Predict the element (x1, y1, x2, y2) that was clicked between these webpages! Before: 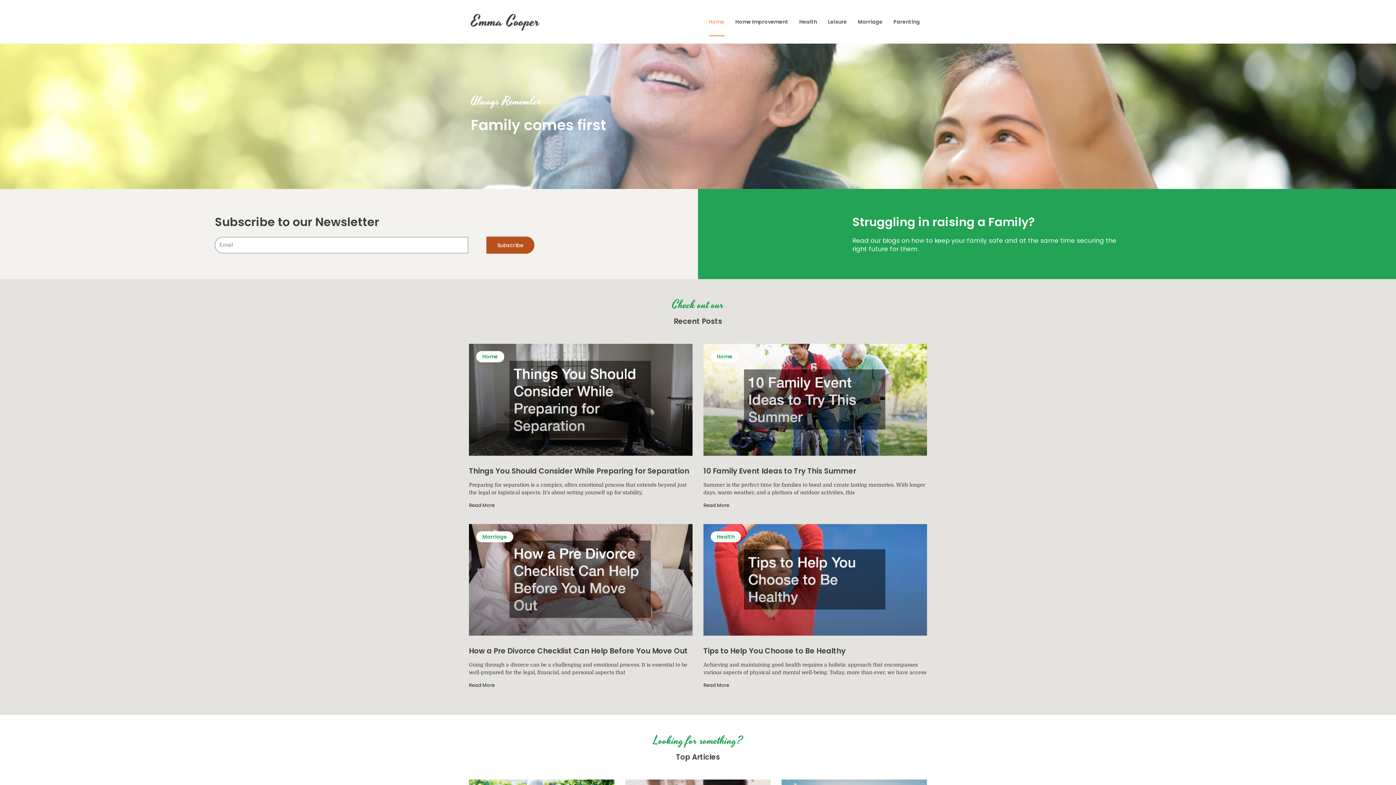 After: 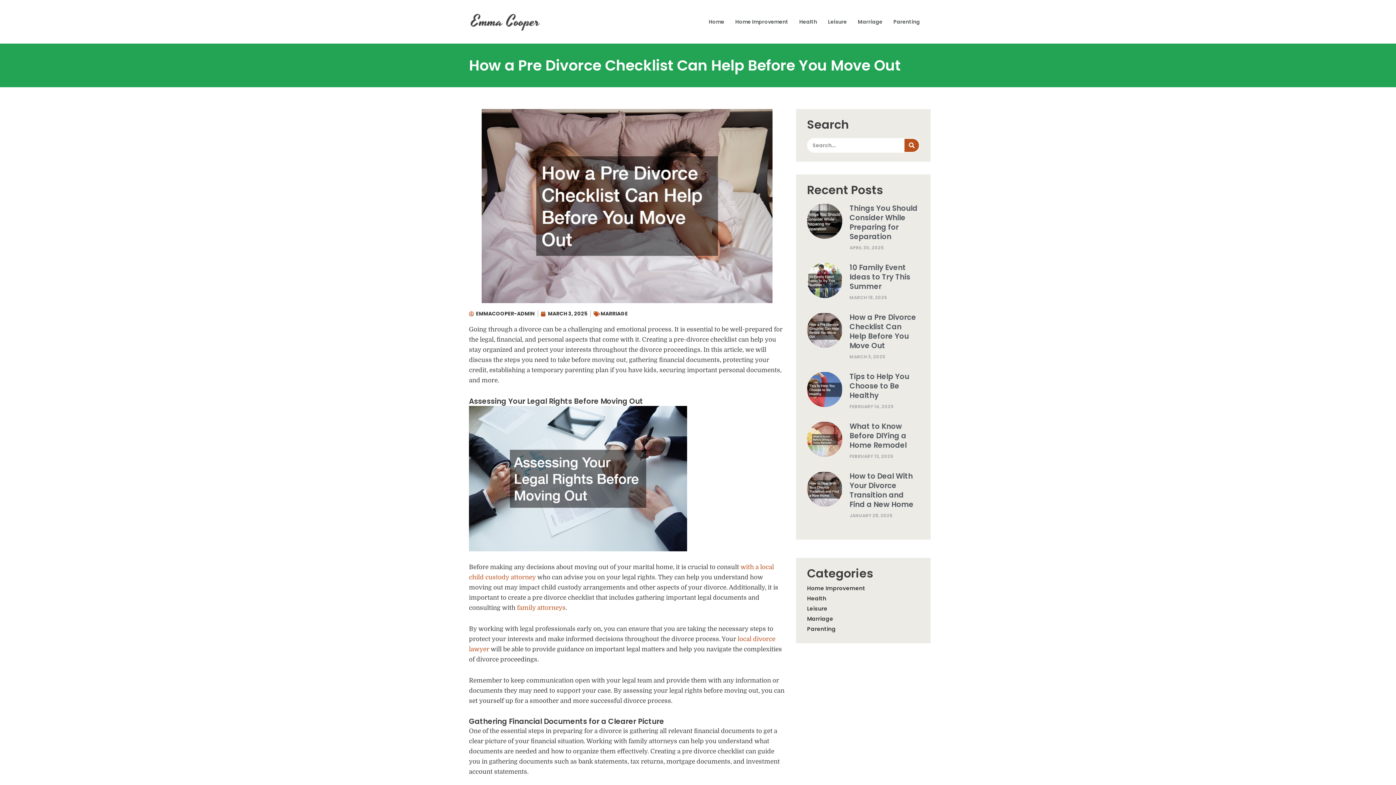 Action: bbox: (469, 524, 692, 636)